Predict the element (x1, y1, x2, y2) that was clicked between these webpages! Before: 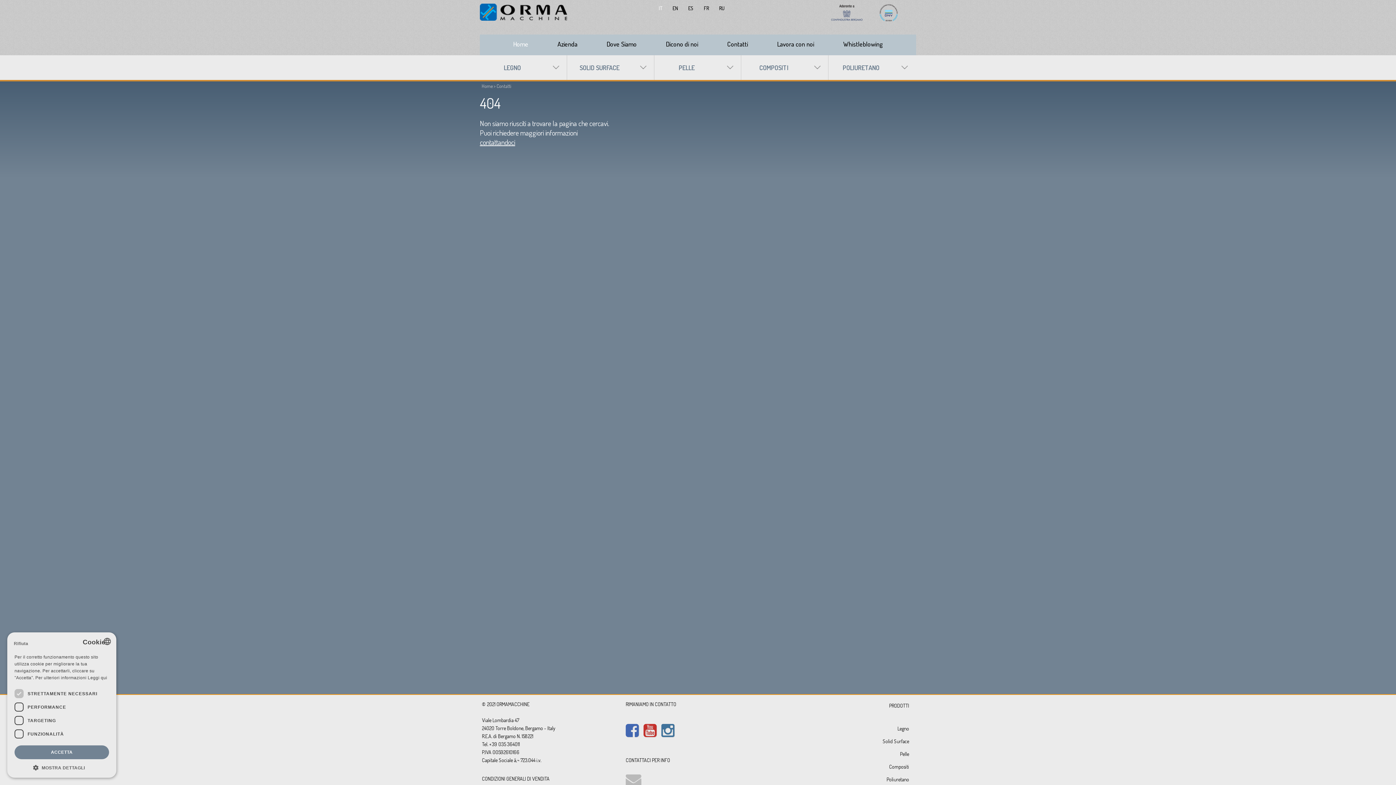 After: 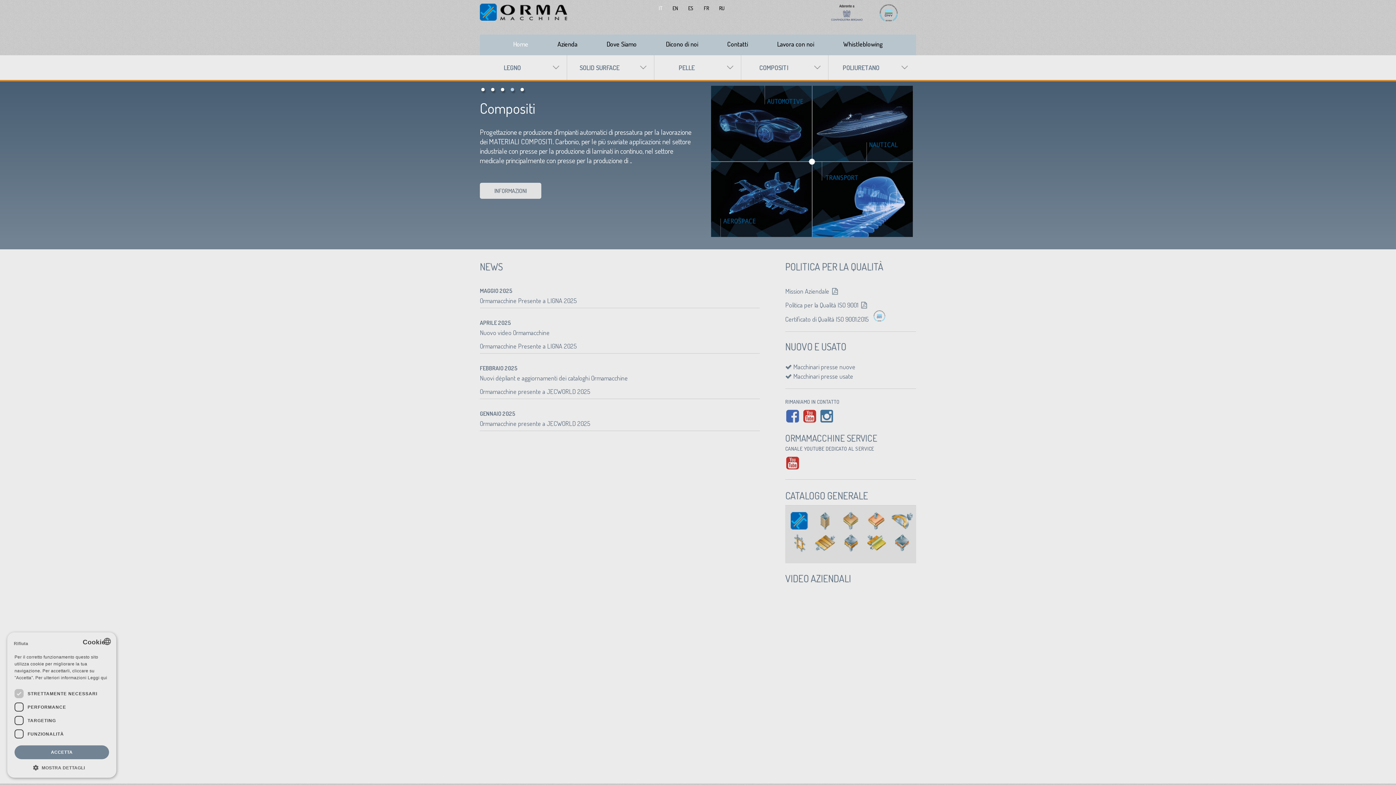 Action: label: FR bbox: (704, 5, 709, 11)